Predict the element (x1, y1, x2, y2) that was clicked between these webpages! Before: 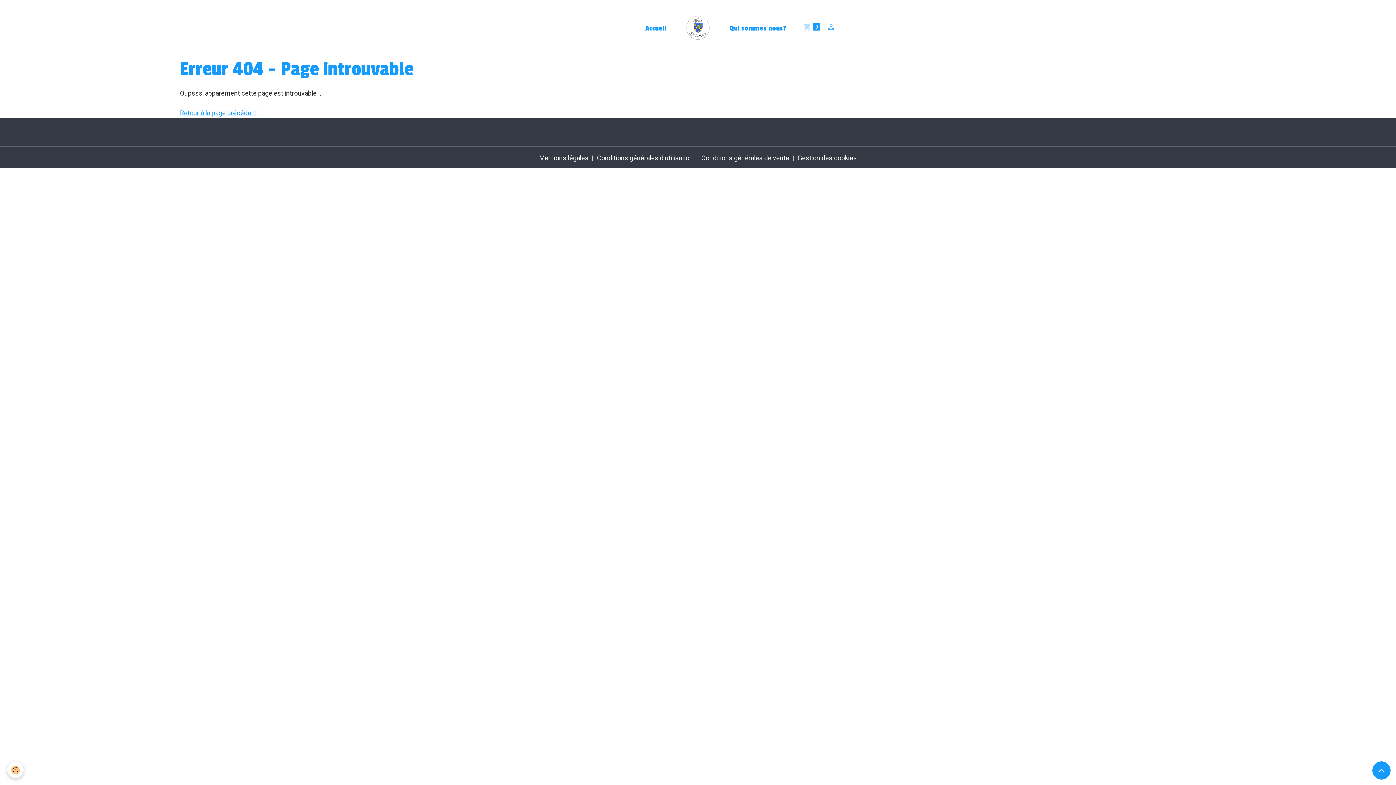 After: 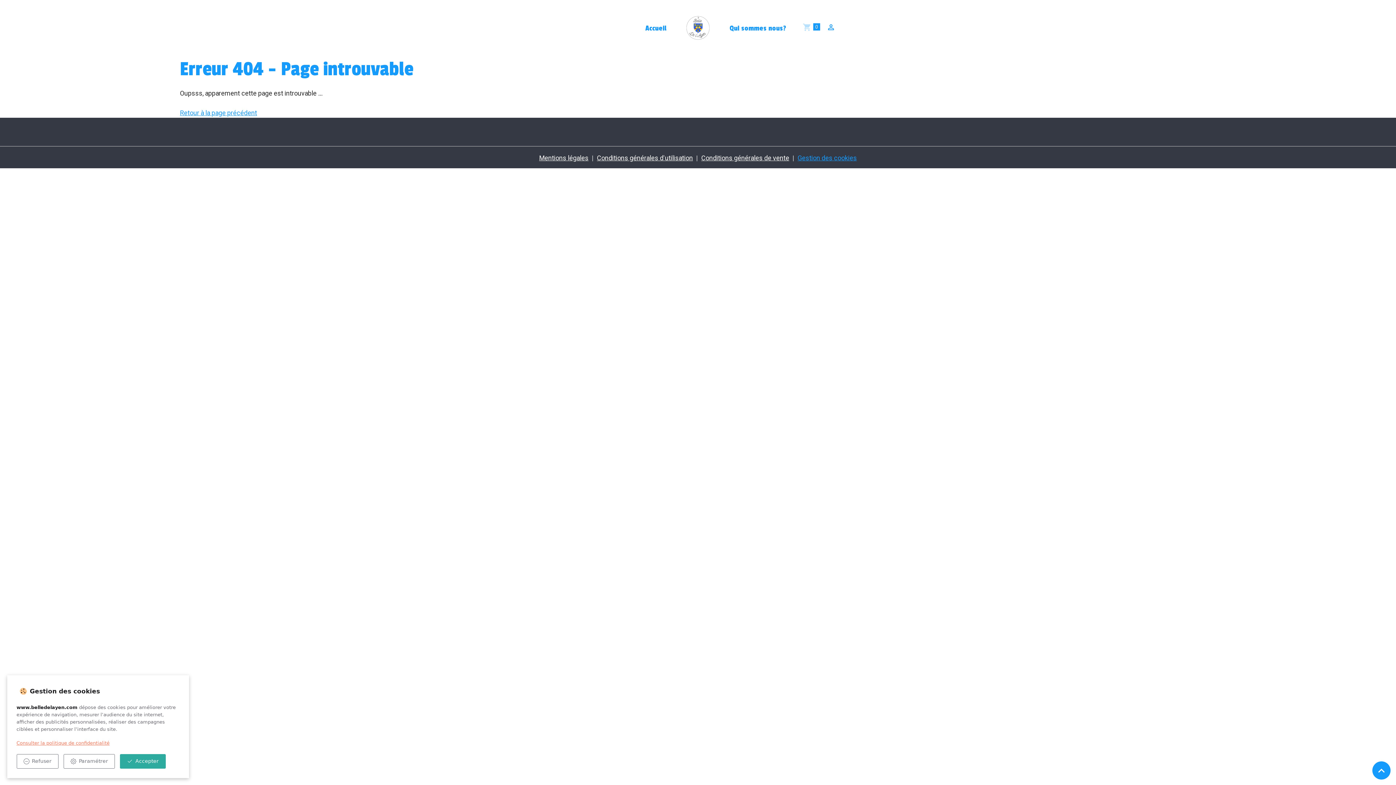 Action: bbox: (797, 153, 857, 162) label: Gestion des cookies